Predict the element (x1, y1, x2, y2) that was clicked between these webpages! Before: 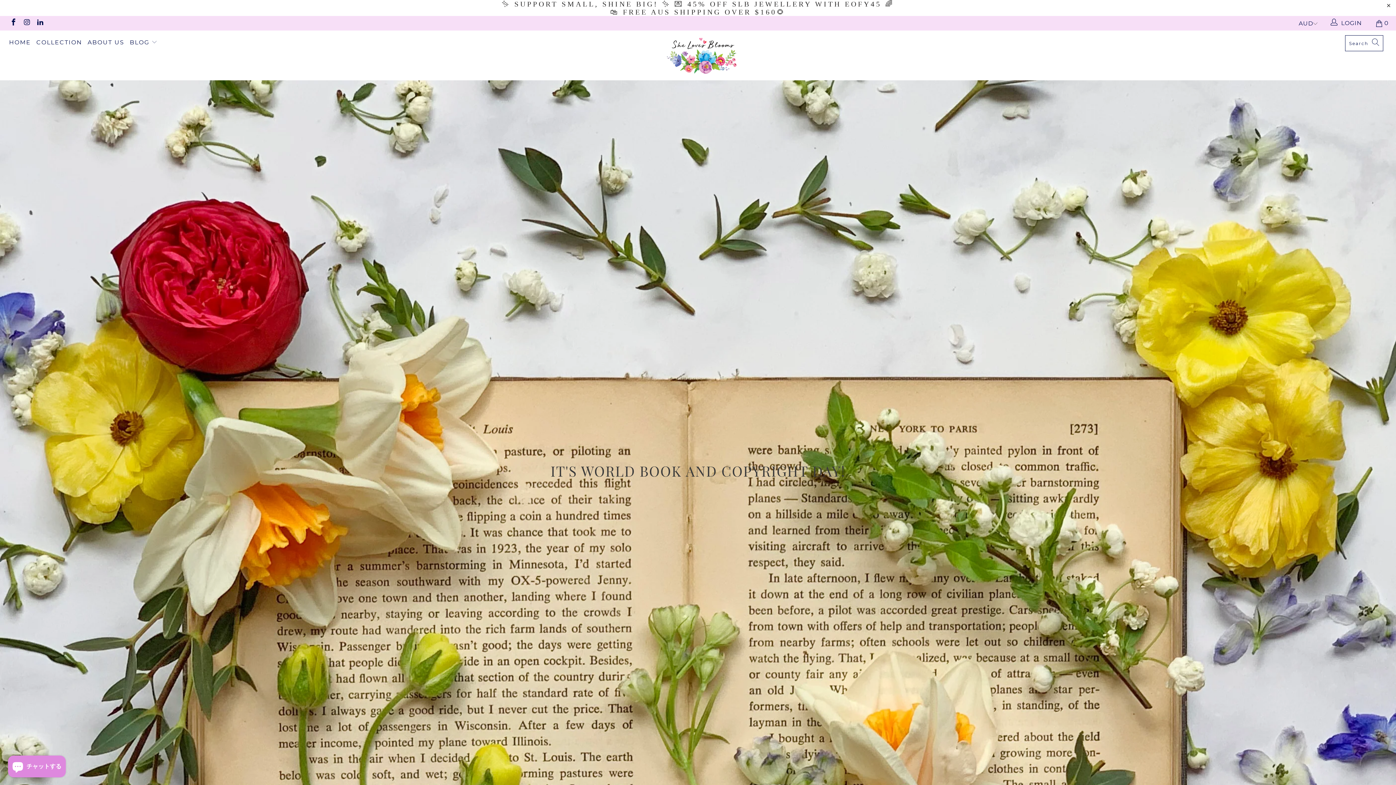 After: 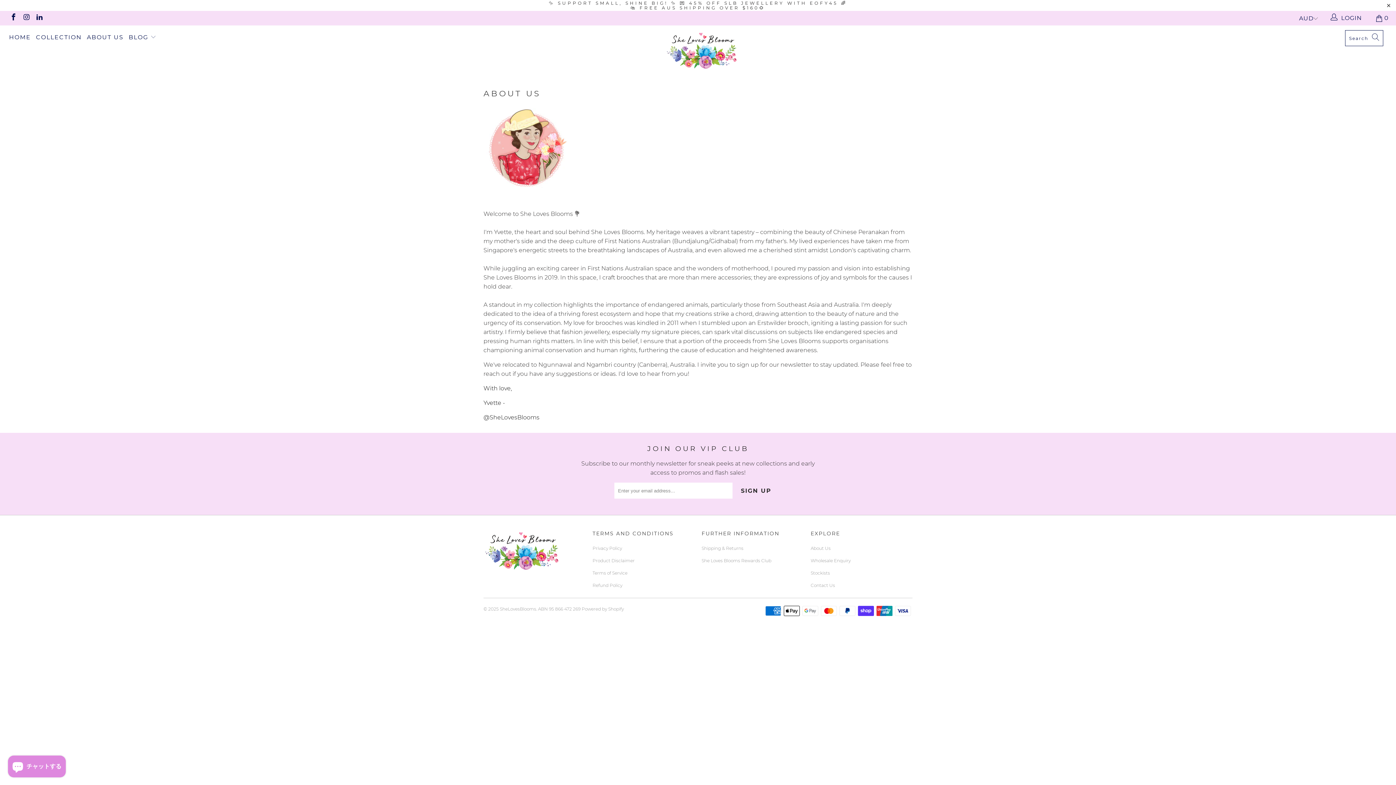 Action: bbox: (87, 33, 124, 51) label: ABOUT US